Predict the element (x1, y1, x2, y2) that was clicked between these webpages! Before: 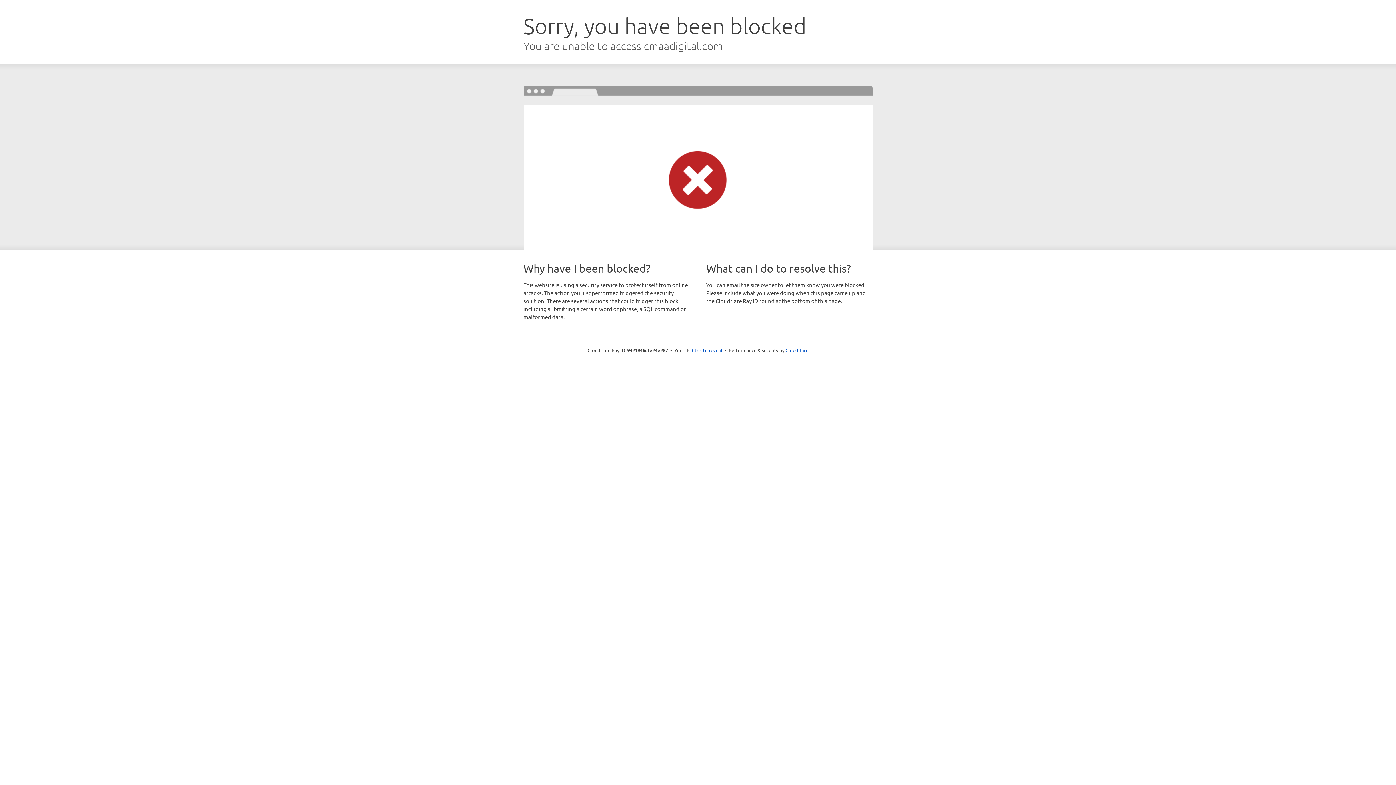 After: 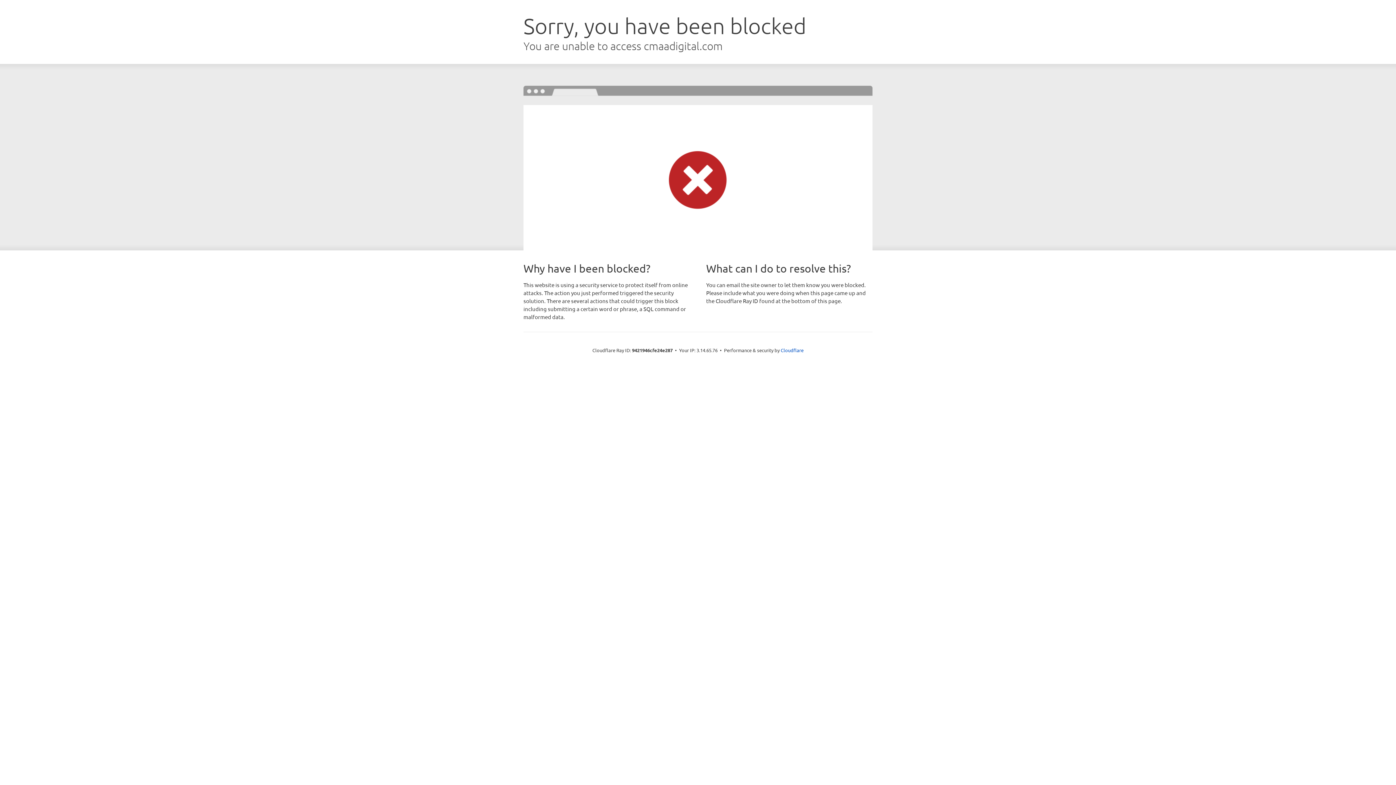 Action: label: Click to reveal bbox: (692, 346, 722, 353)